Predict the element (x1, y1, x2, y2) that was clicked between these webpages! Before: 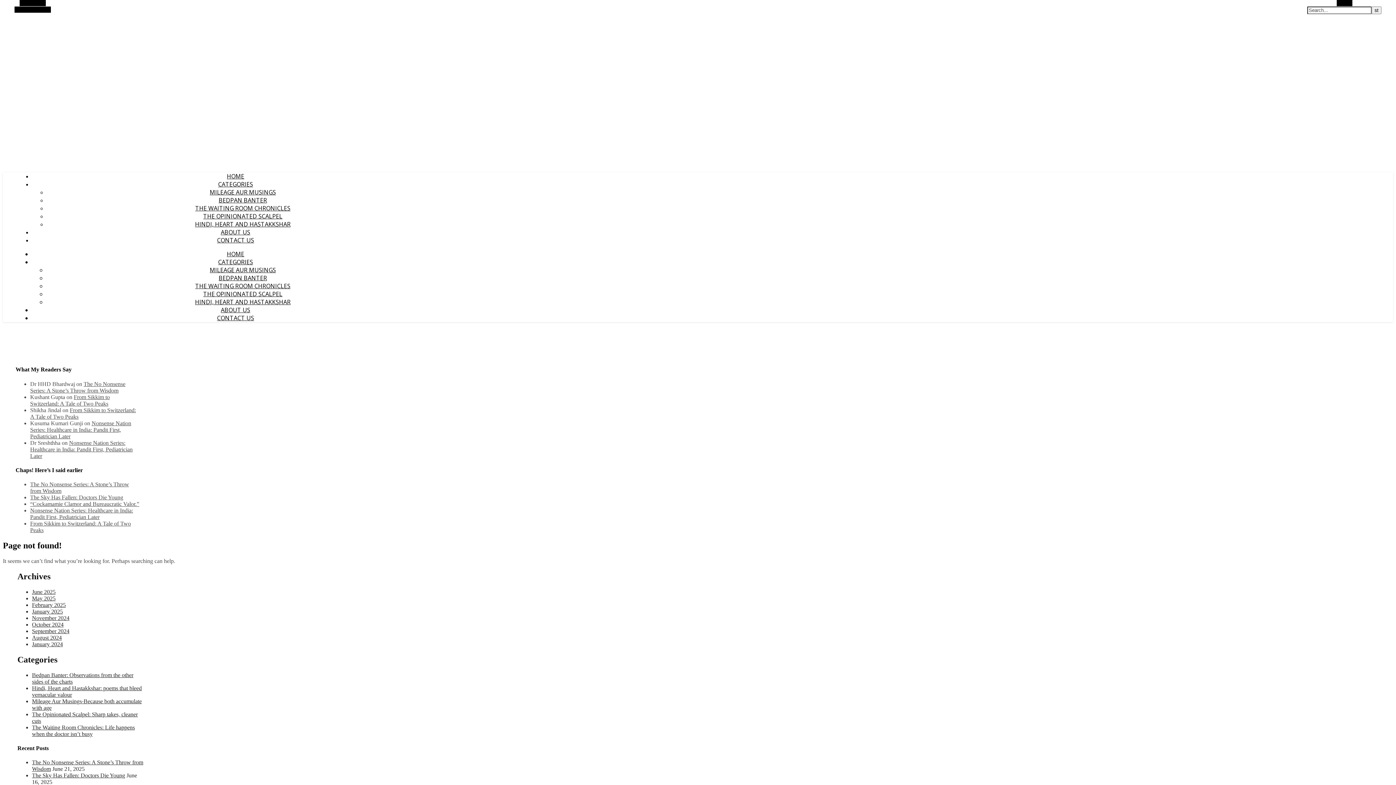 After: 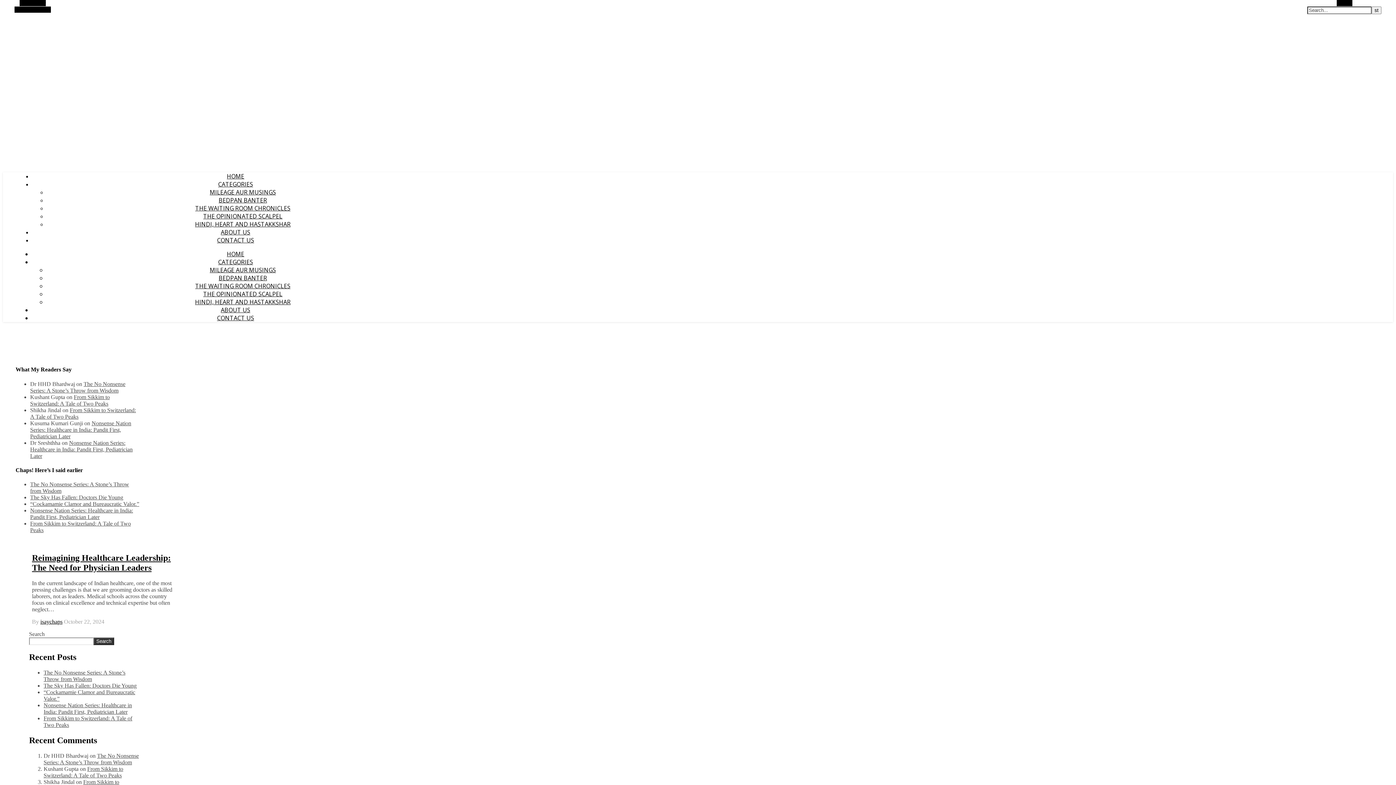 Action: label: October 2024 bbox: (32, 621, 63, 627)